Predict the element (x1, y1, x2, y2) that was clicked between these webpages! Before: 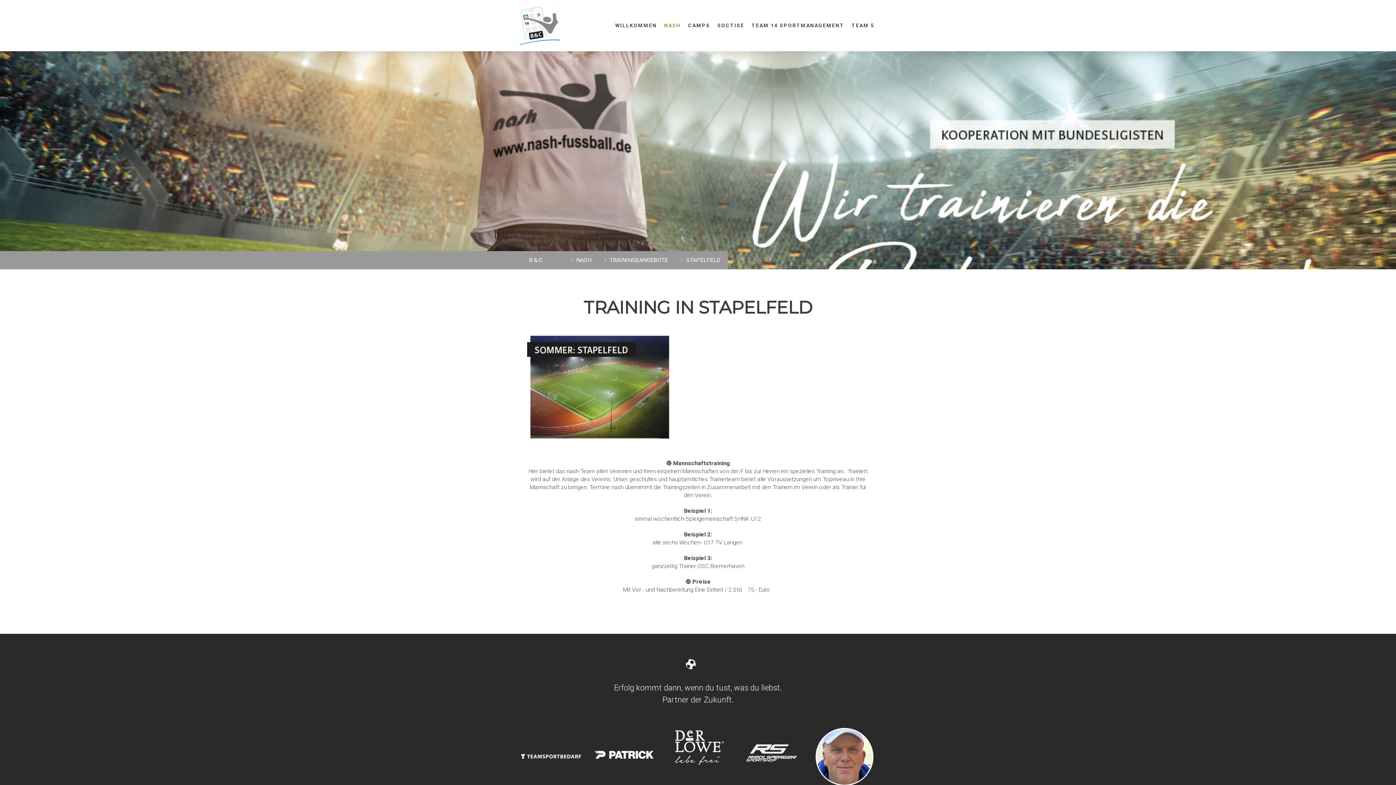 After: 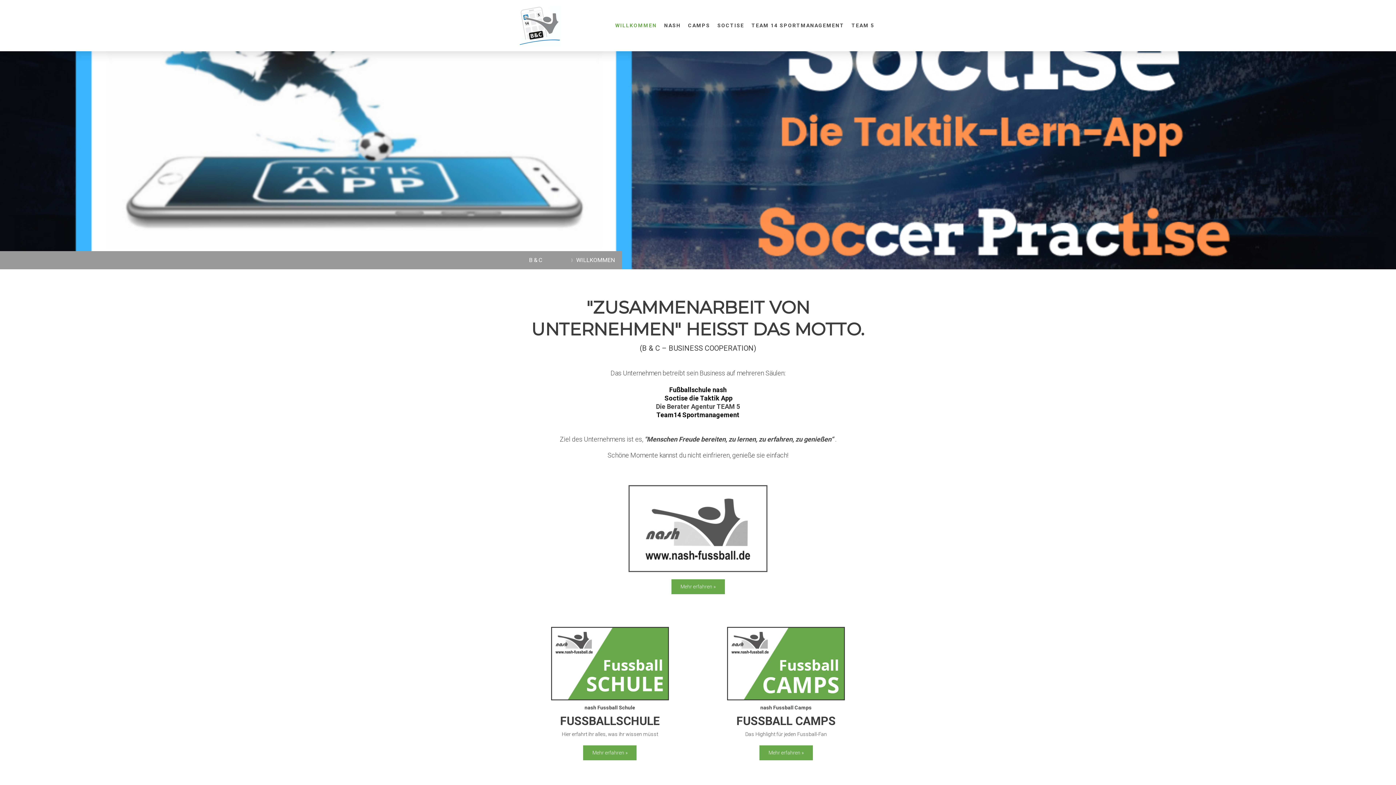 Action: bbox: (520, 6, 561, 12)